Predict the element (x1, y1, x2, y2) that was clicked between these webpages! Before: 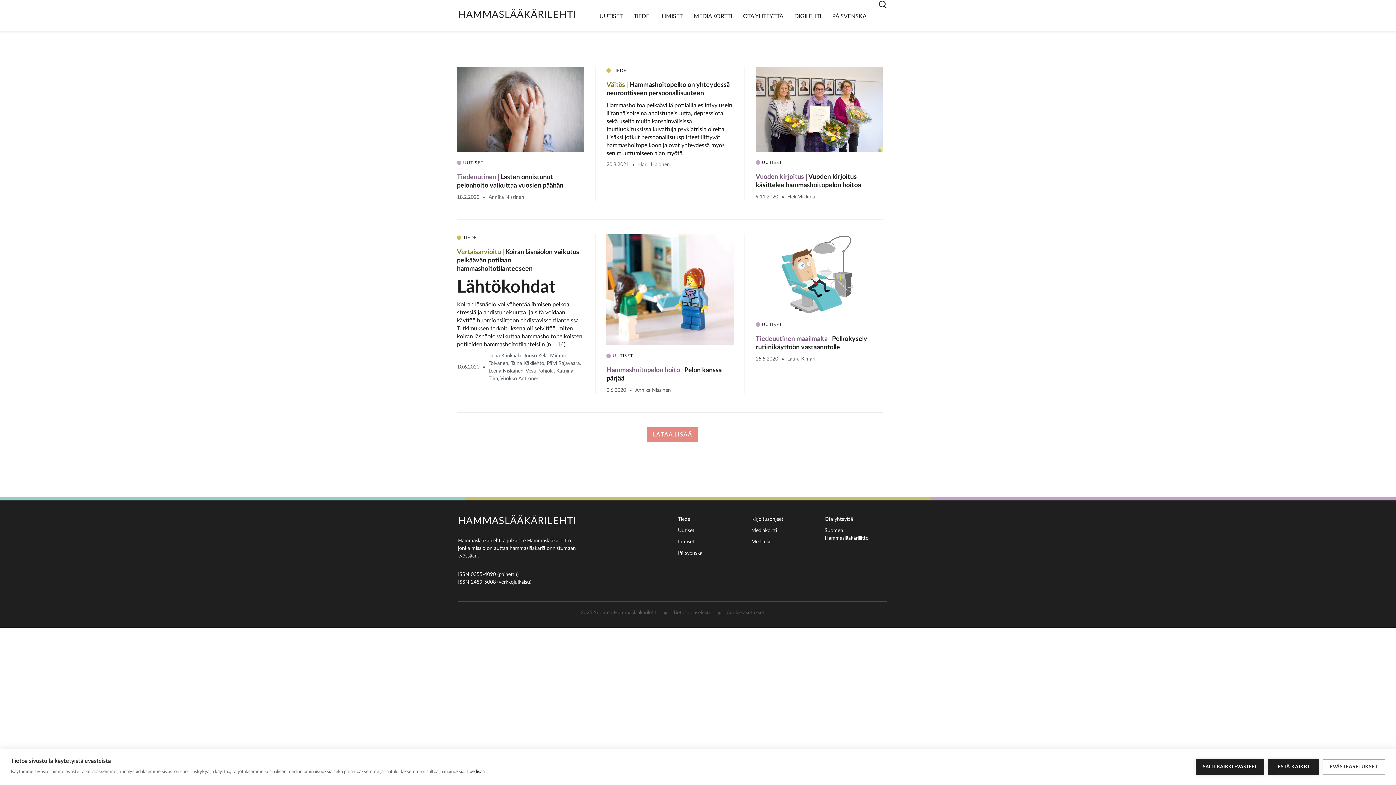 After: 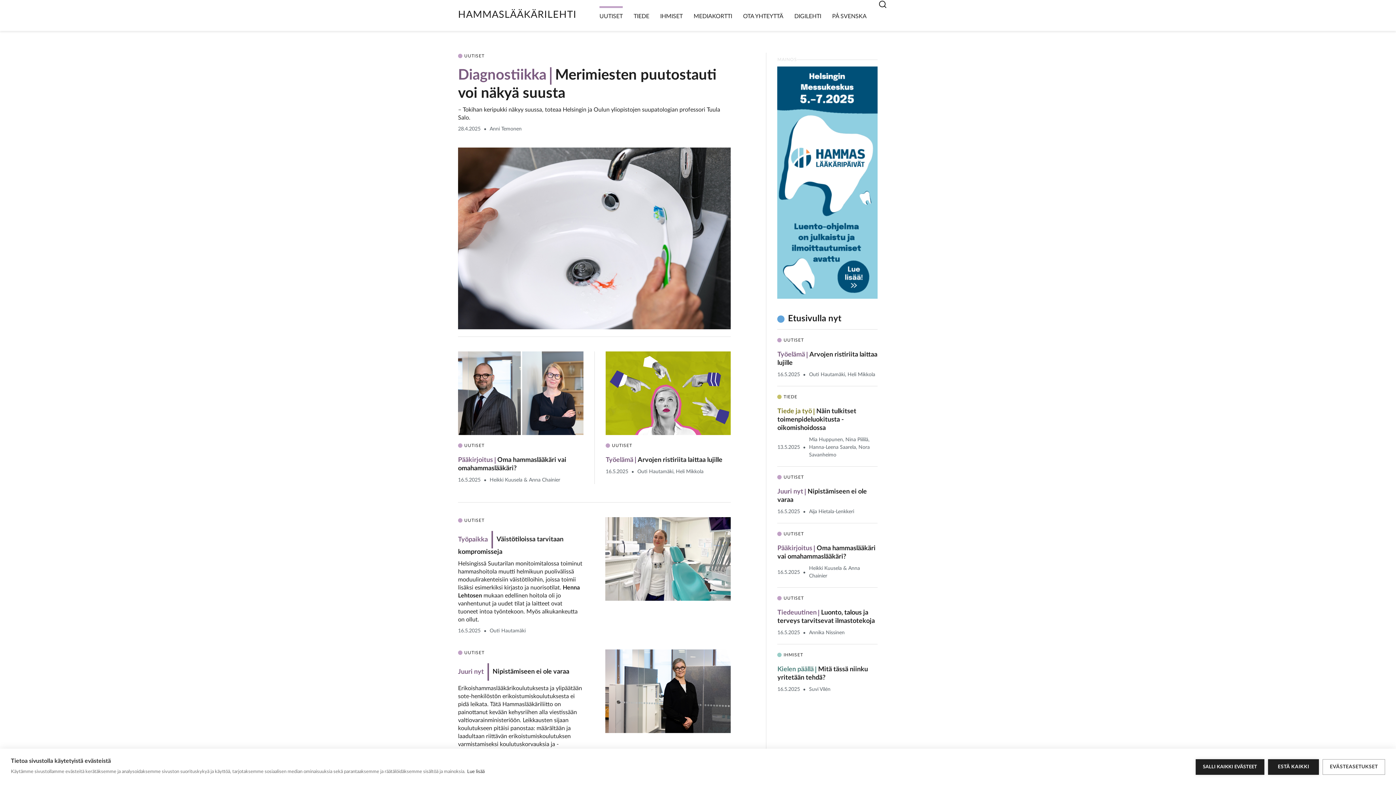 Action: bbox: (678, 528, 694, 533) label: Uutiset